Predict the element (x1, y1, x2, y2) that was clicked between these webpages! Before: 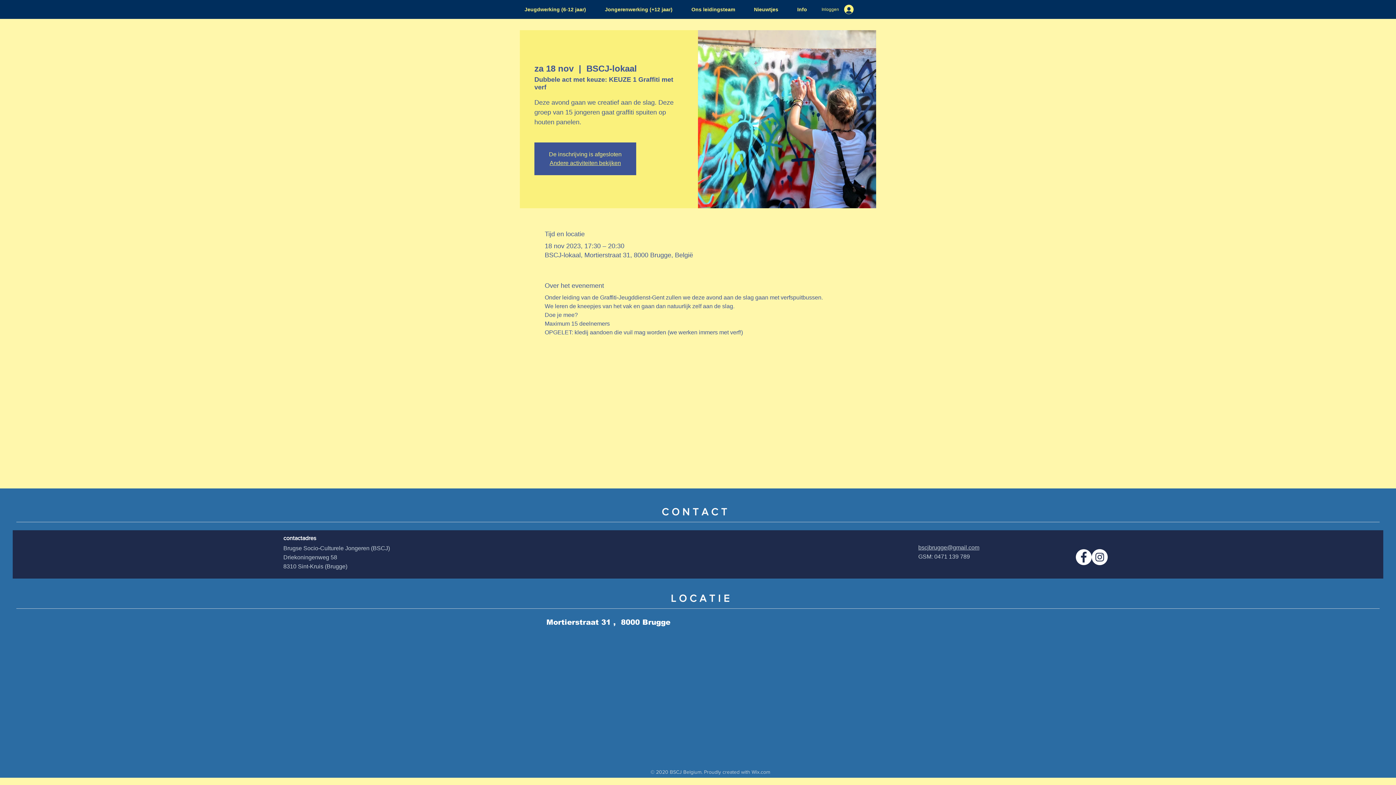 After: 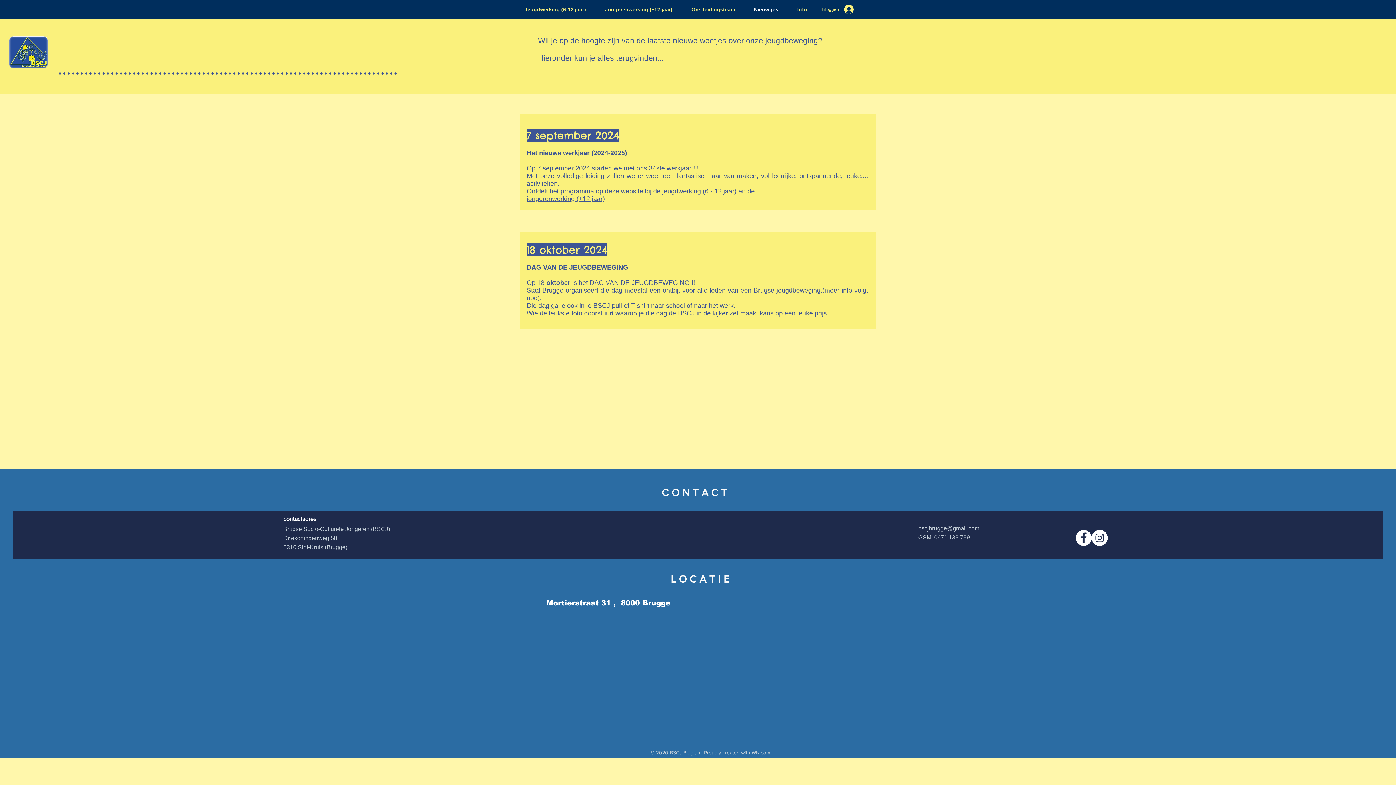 Action: label: Nieuwtjes bbox: (744, 3, 788, 15)